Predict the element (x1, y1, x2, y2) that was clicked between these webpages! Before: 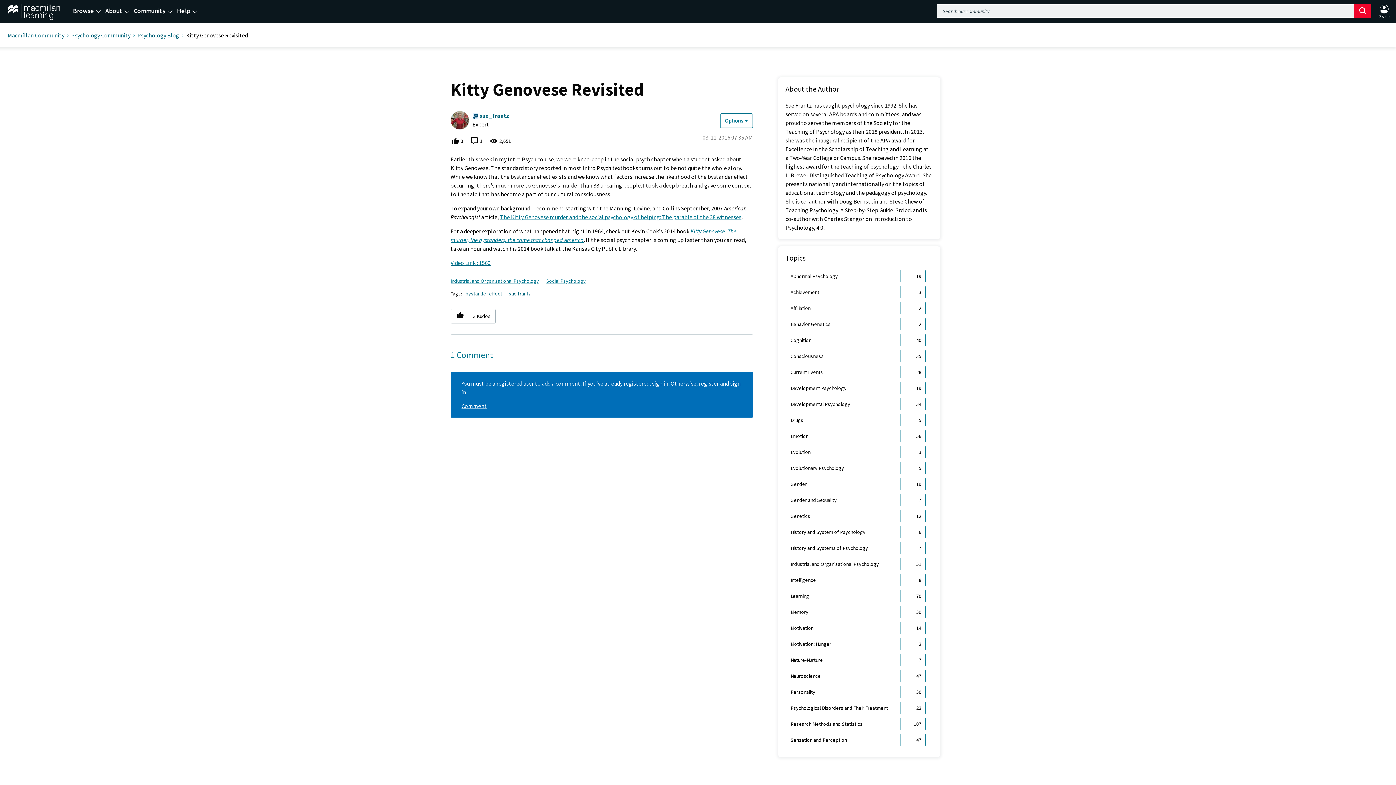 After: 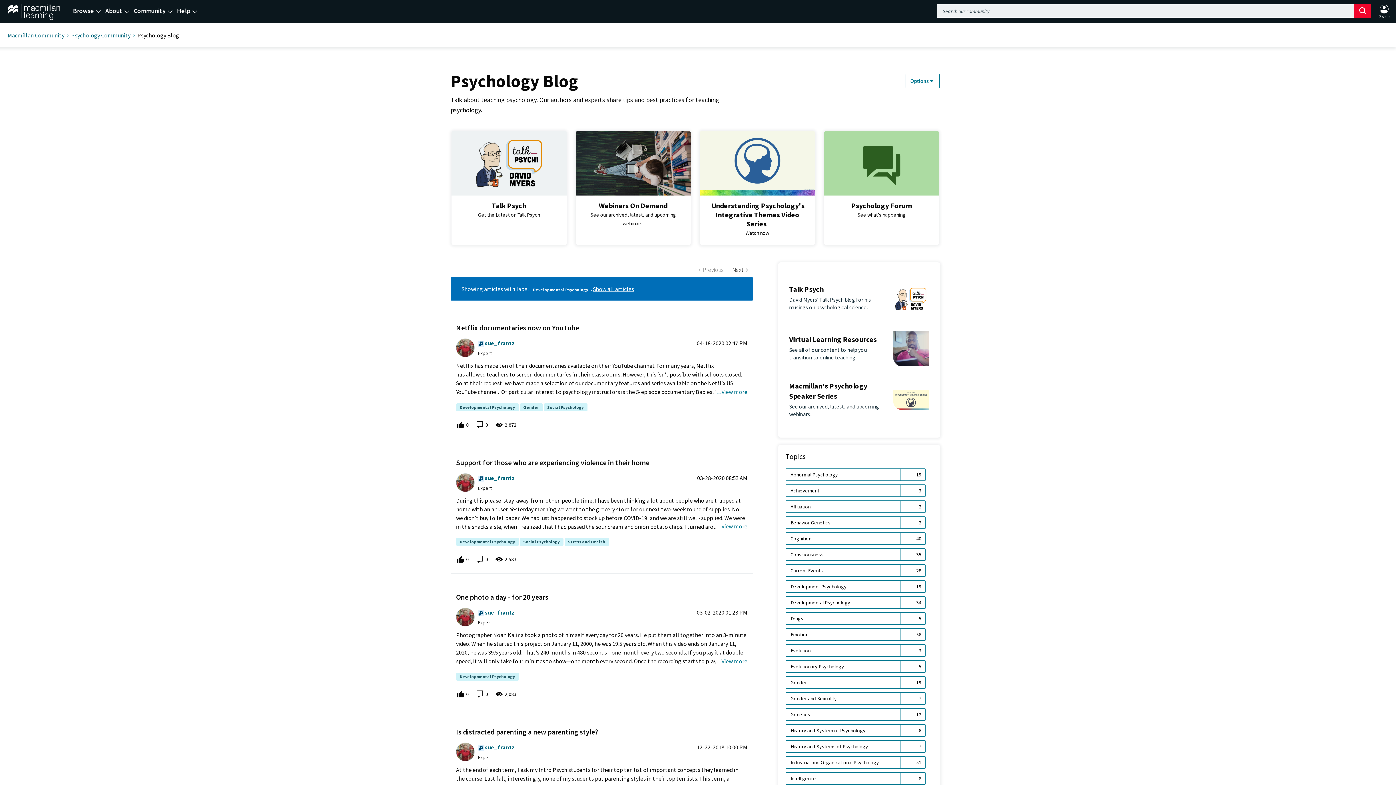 Action: label: Developmental Psychology bbox: (785, 398, 900, 410)